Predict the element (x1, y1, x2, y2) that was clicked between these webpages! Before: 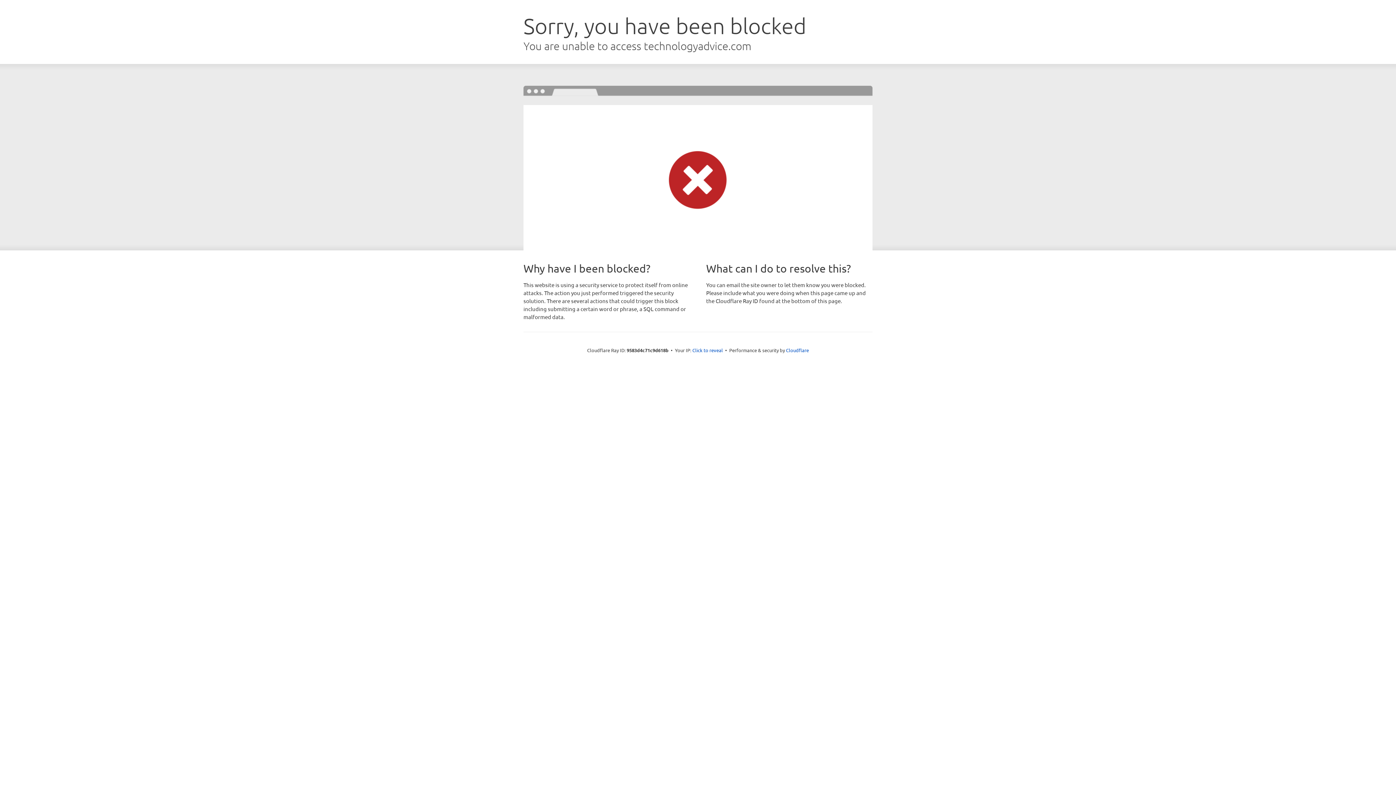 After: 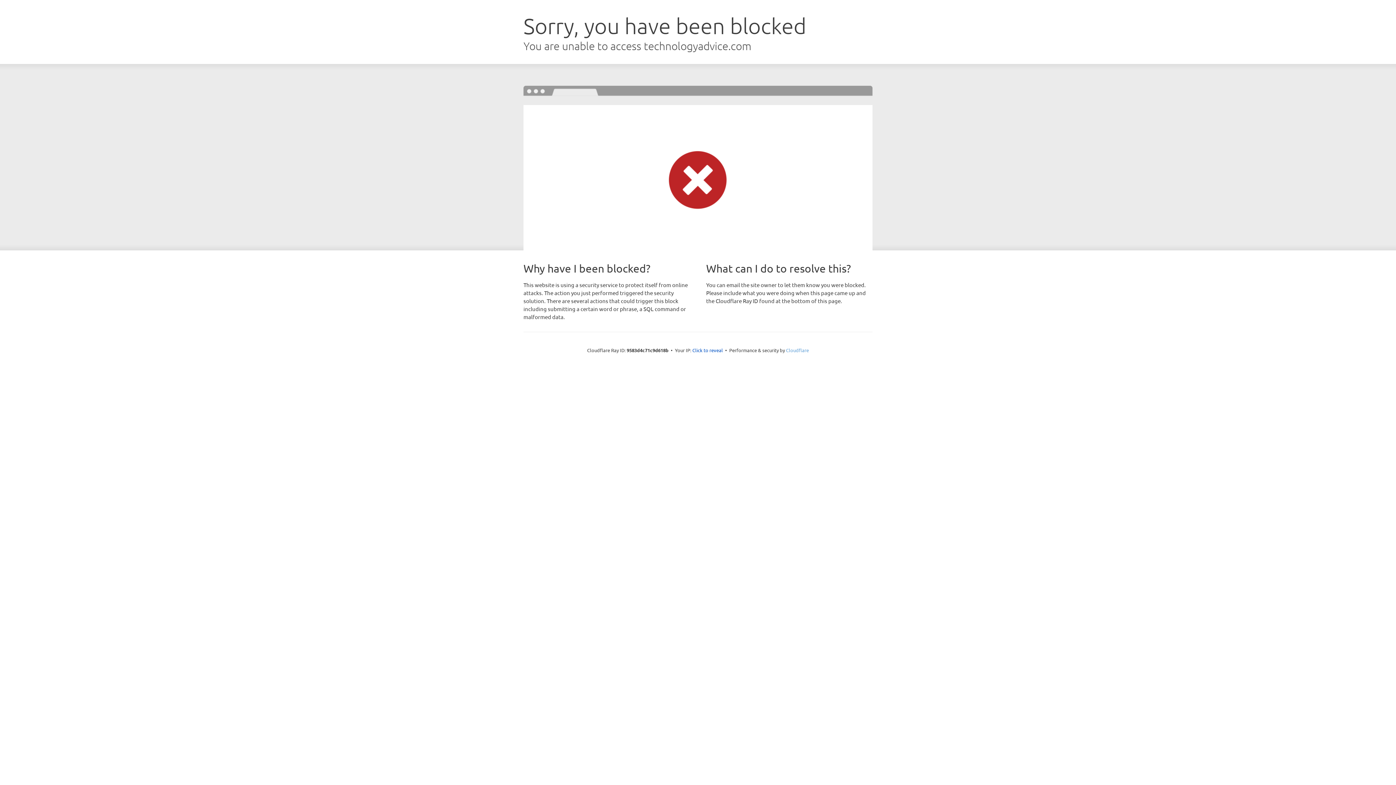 Action: label: Cloudflare bbox: (786, 347, 809, 353)